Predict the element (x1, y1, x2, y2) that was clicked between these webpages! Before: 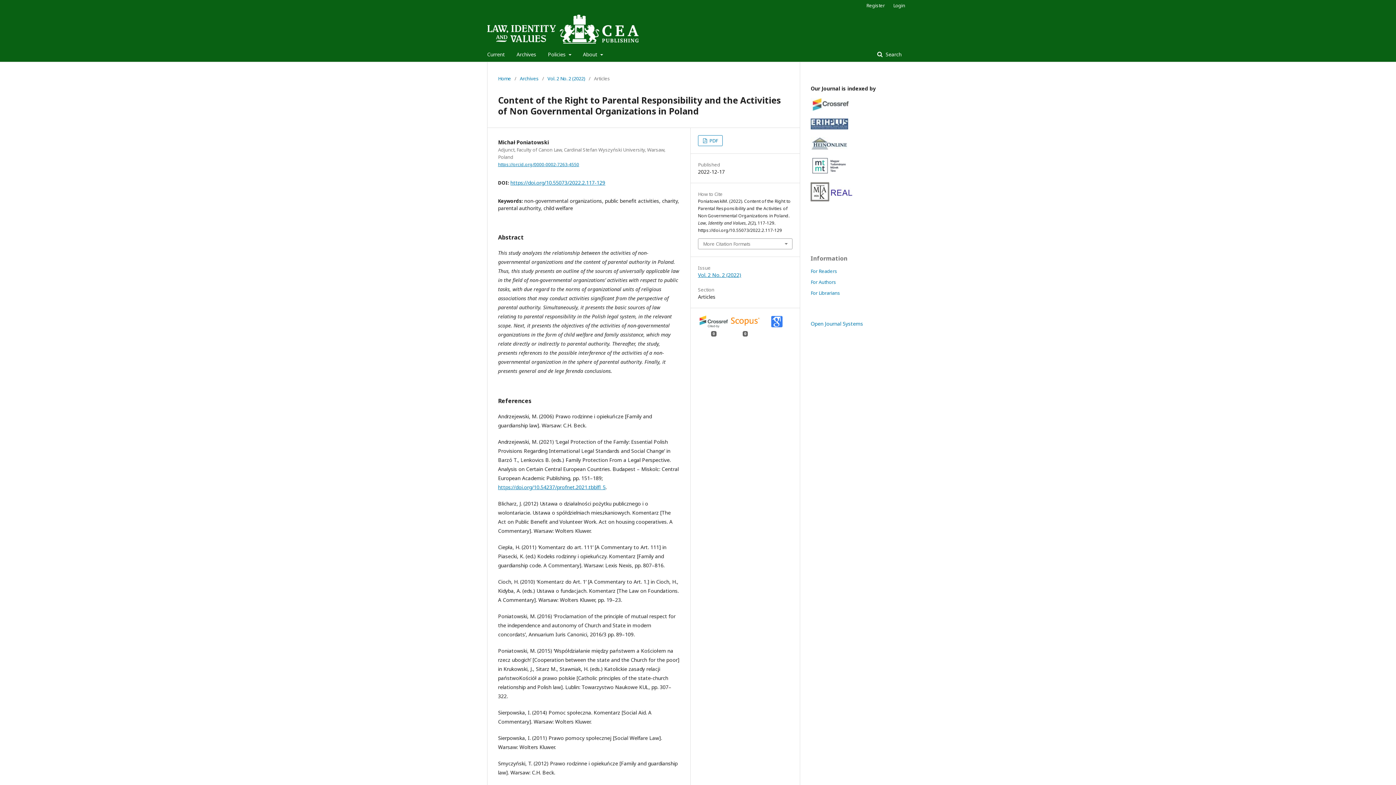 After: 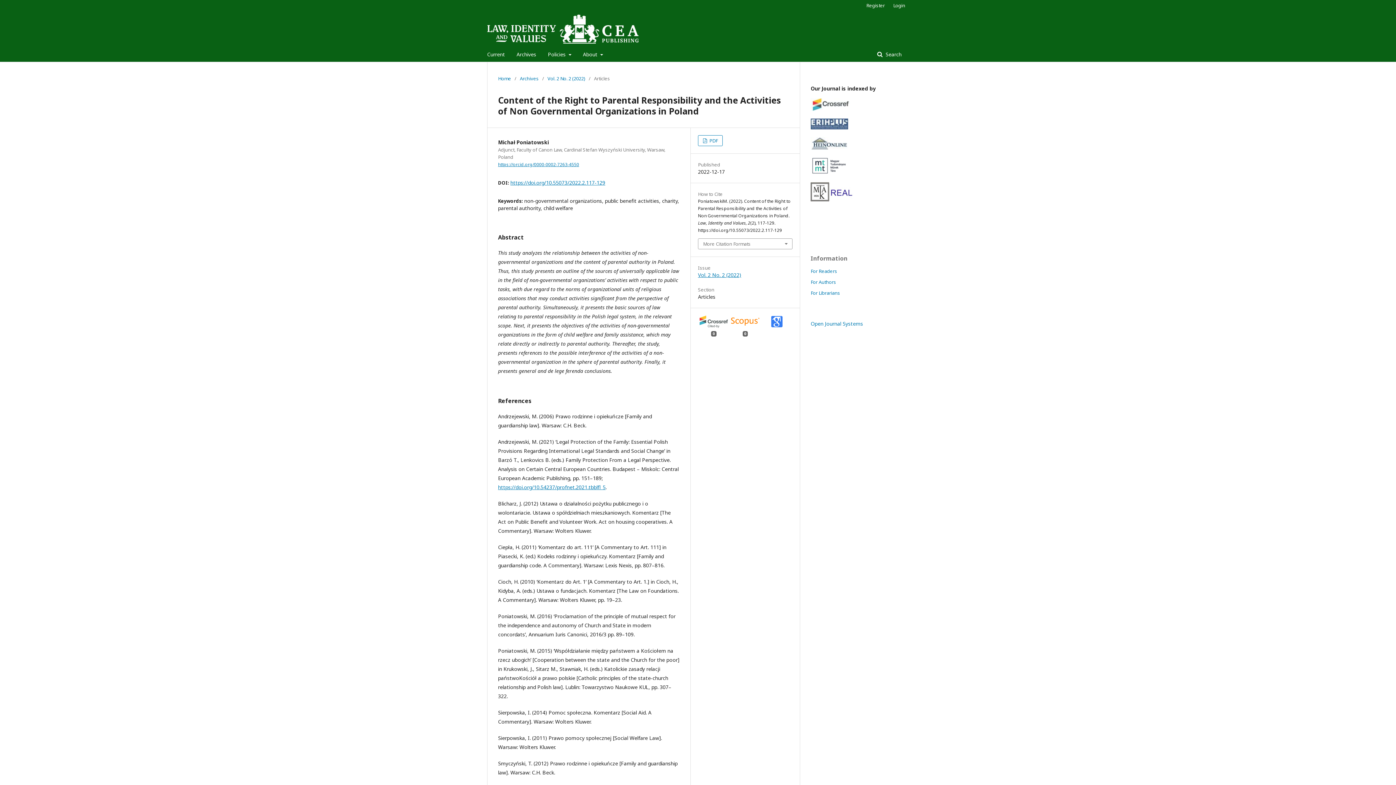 Action: label: https://doi.org/10.55073/2022.2.117-129 bbox: (510, 179, 605, 186)